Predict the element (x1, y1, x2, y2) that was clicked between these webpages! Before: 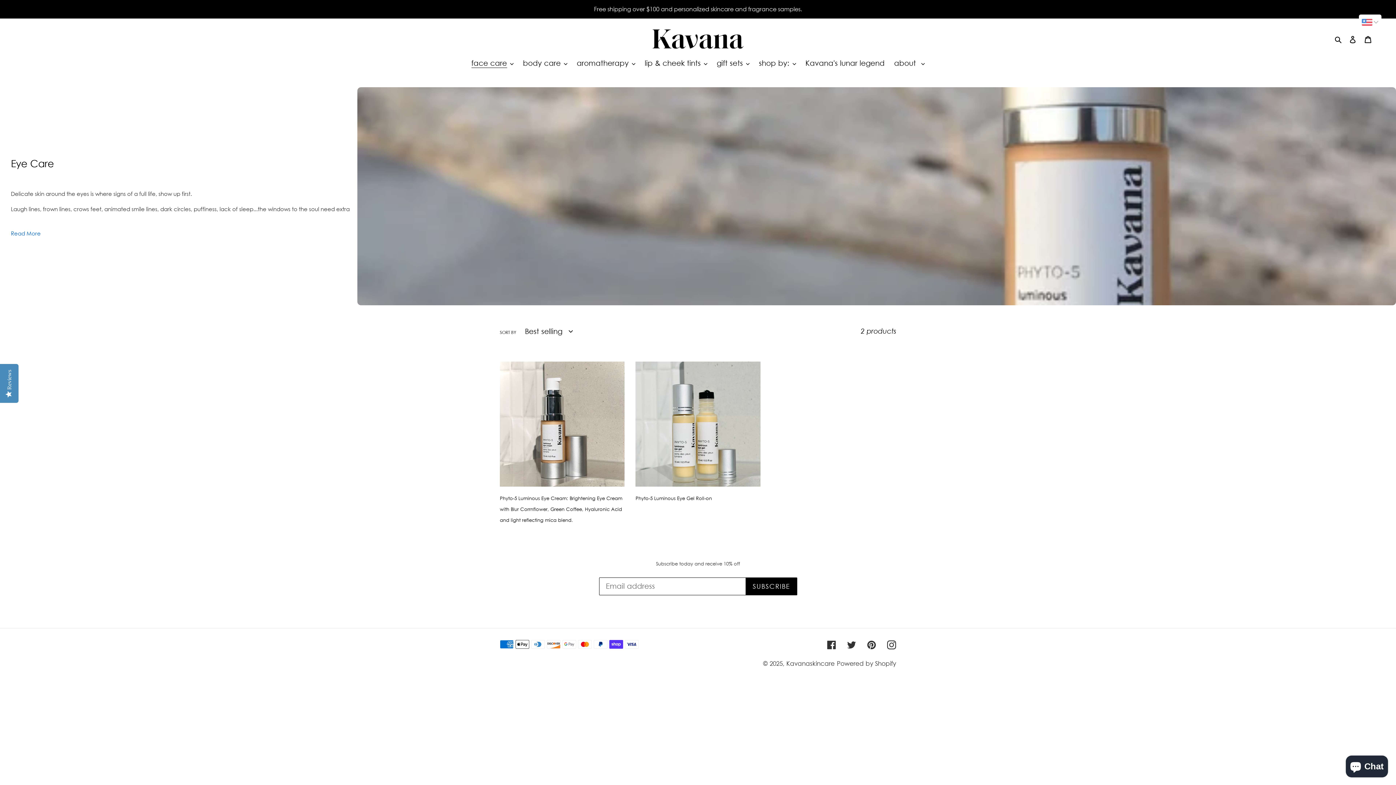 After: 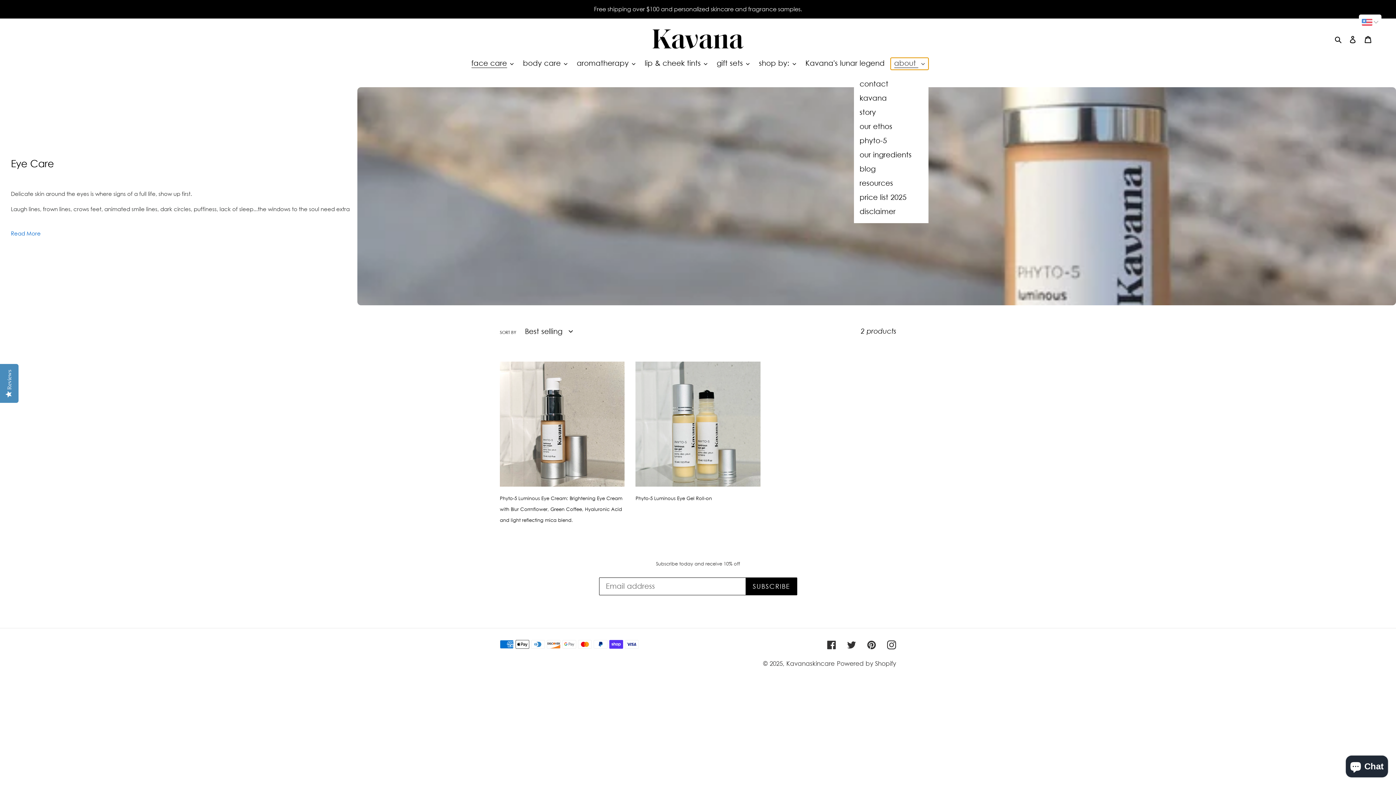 Action: label: about  bbox: (890, 57, 928, 69)